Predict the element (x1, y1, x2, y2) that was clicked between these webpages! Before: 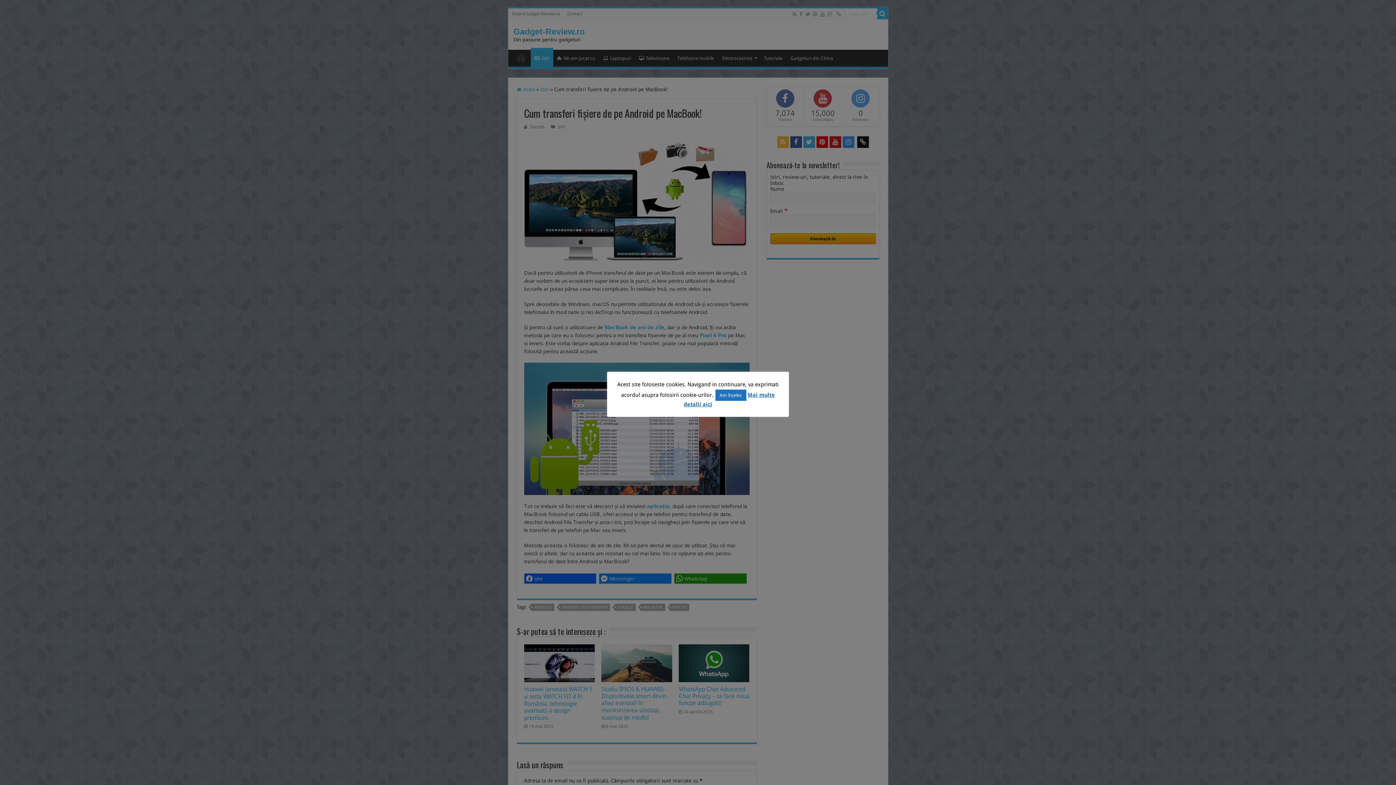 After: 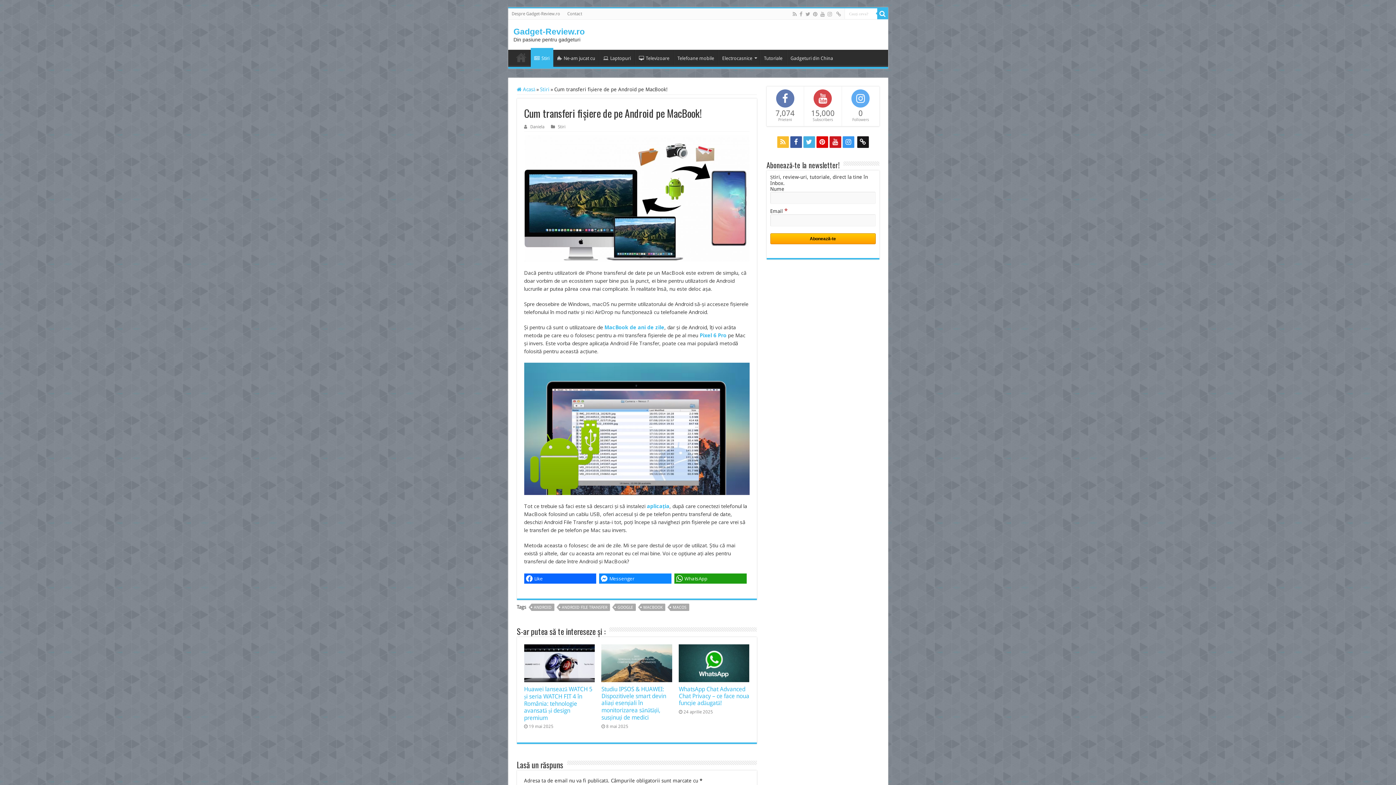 Action: bbox: (715, 389, 746, 401) label: Am înțeles